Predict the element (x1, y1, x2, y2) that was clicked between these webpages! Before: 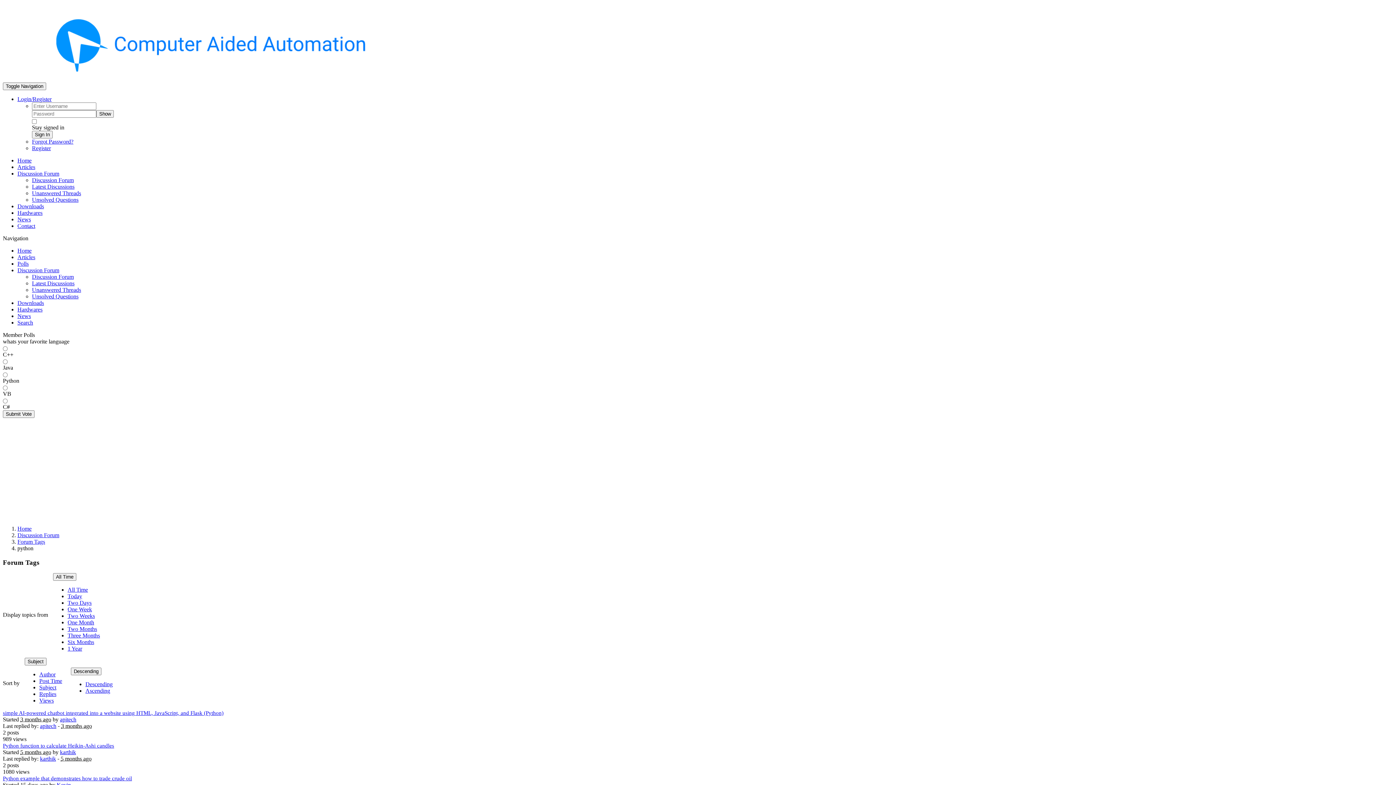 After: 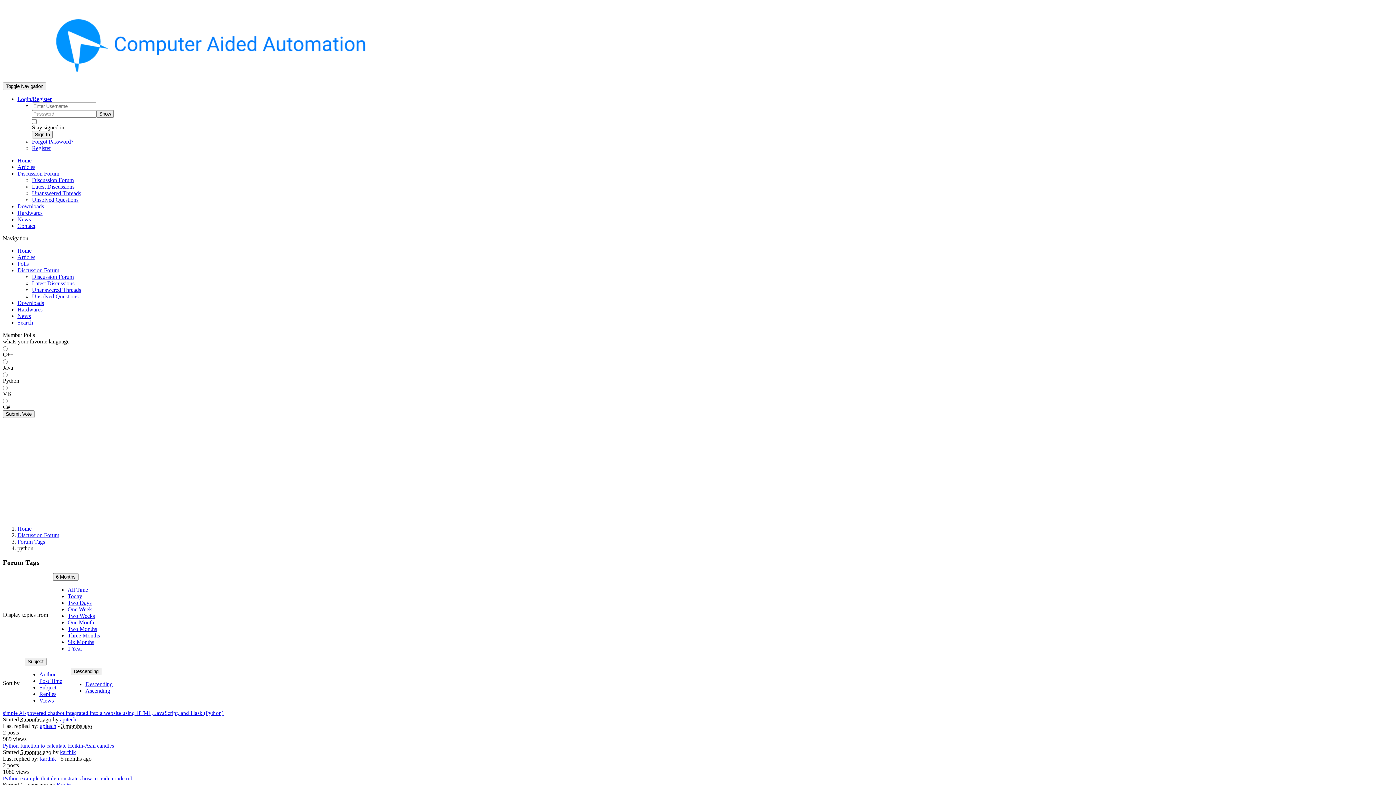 Action: bbox: (67, 639, 94, 645) label: Six Months